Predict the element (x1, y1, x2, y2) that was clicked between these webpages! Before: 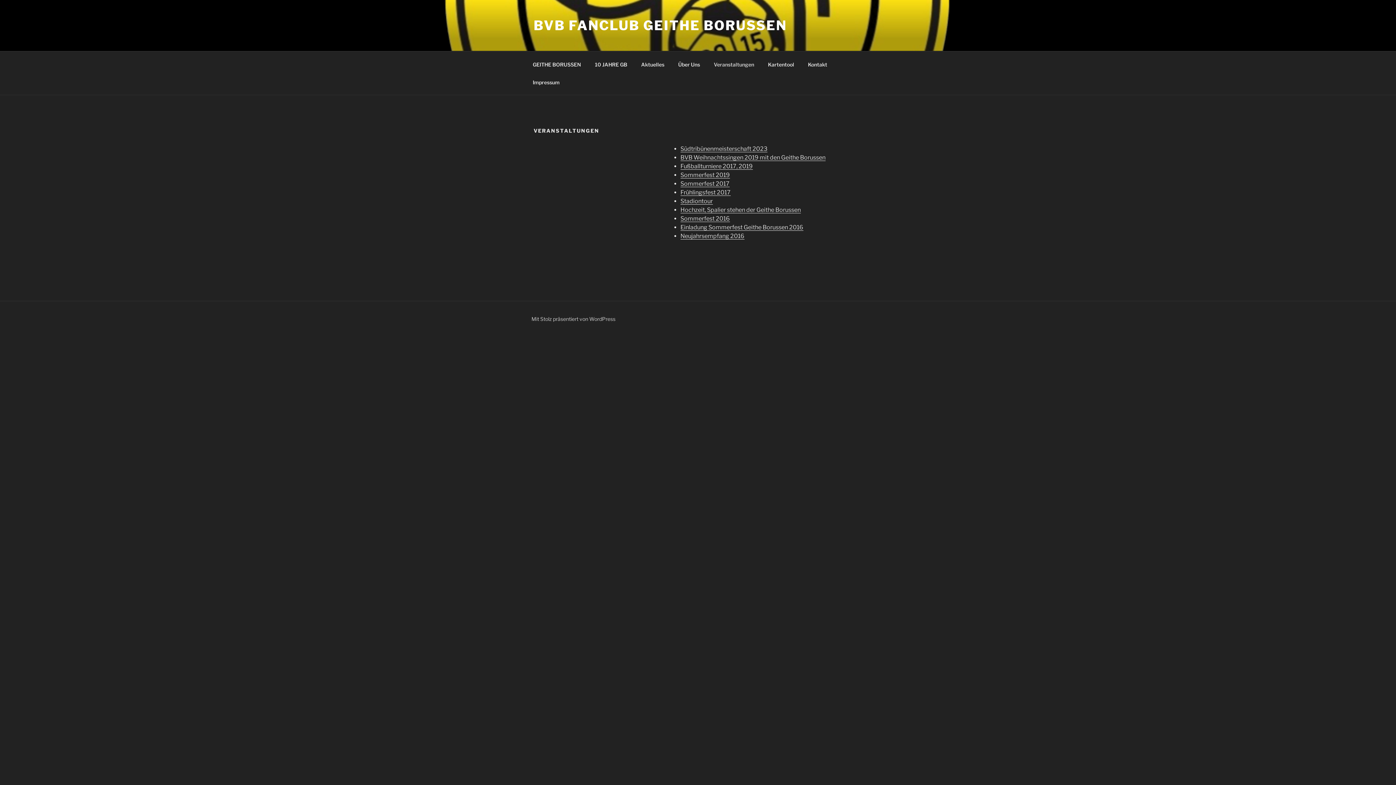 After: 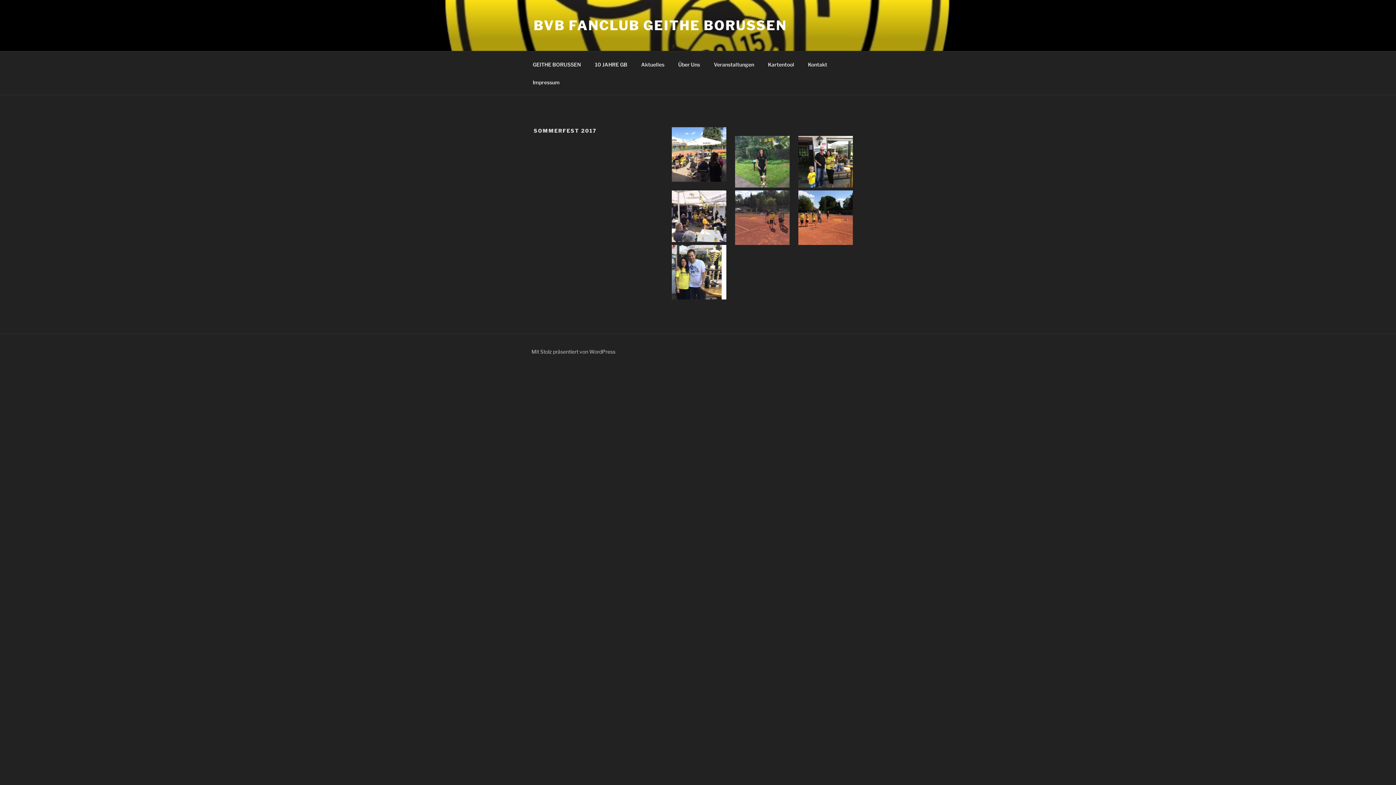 Action: bbox: (680, 180, 729, 187) label: Sommerfest 2017